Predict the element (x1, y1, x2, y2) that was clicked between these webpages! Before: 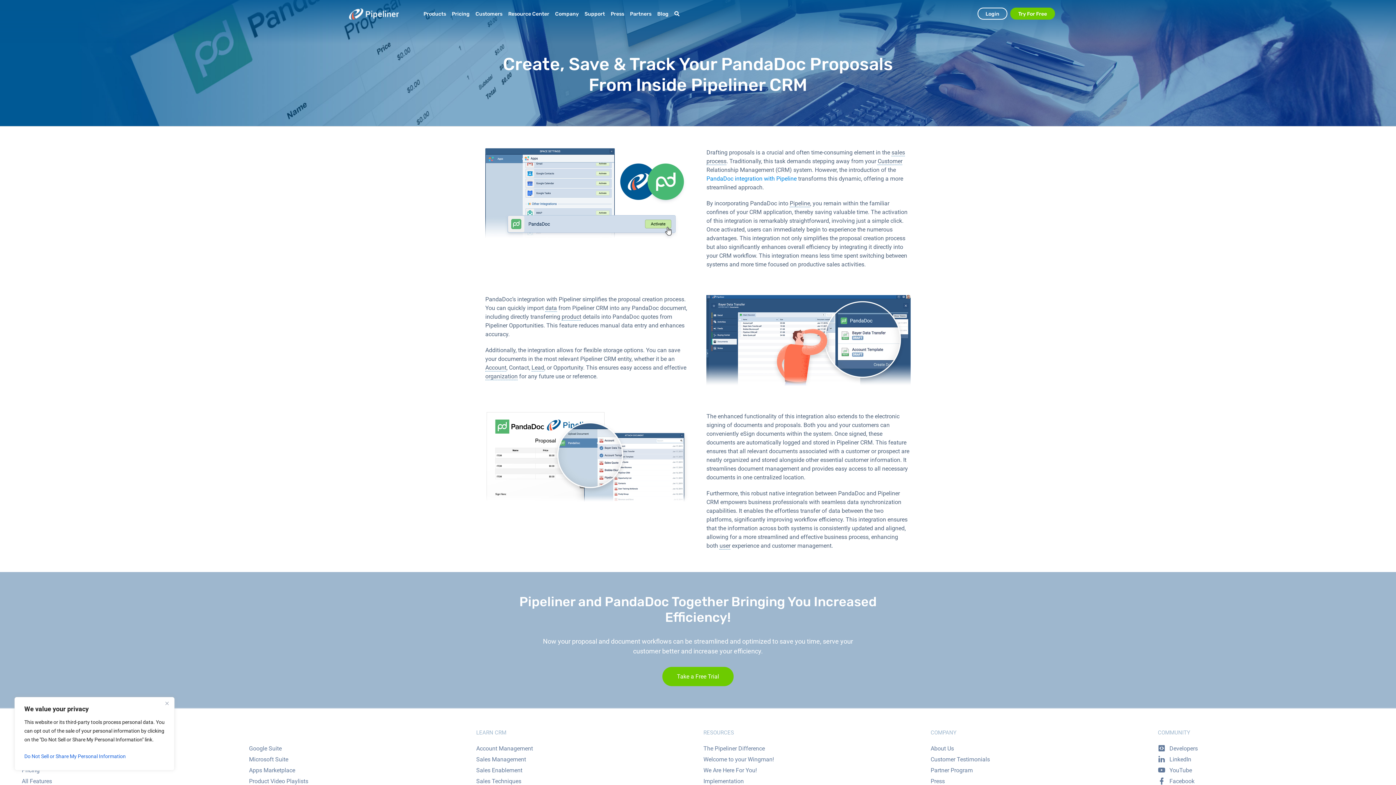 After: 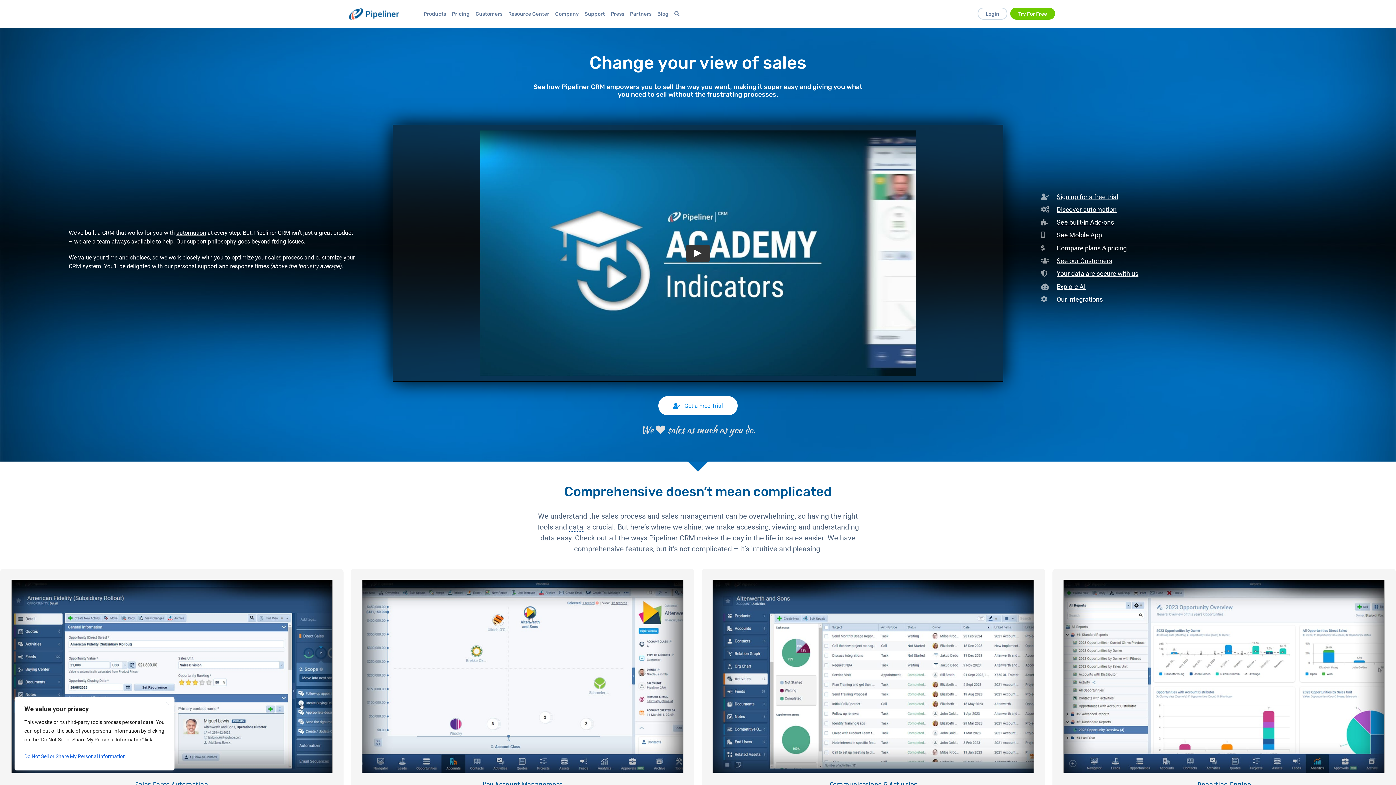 Action: label: Products bbox: (420, 8, 449, 19)